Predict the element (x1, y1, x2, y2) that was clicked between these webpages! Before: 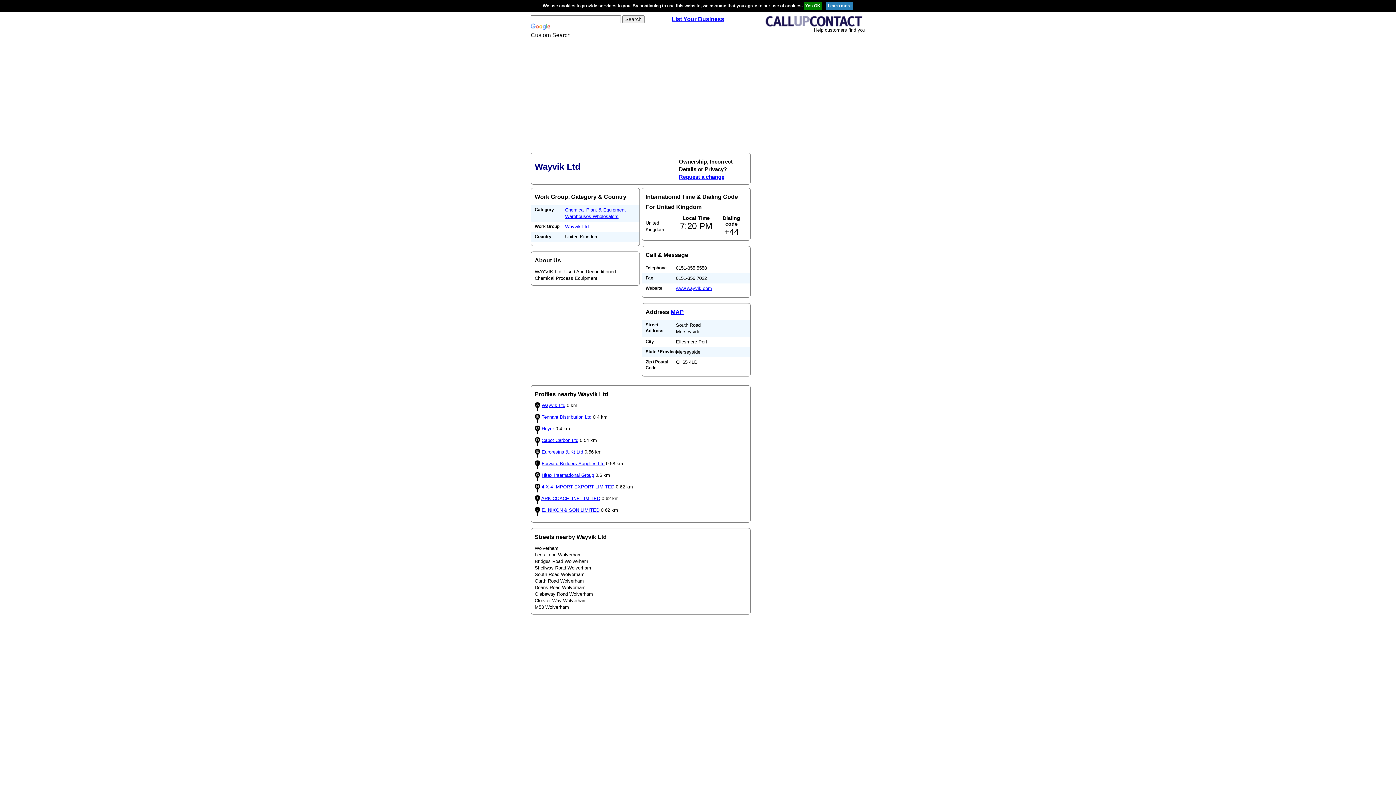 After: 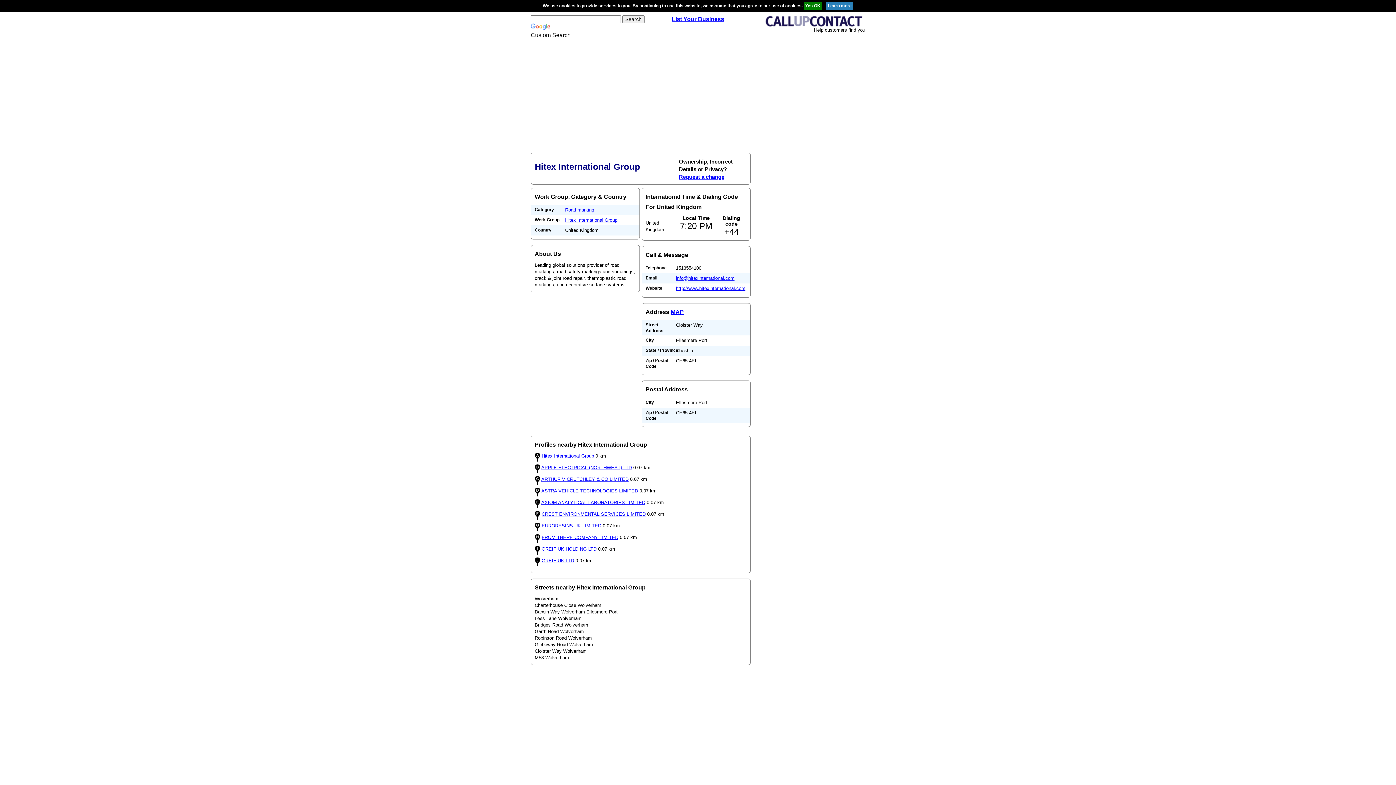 Action: label: Hitex International Group bbox: (541, 472, 594, 478)